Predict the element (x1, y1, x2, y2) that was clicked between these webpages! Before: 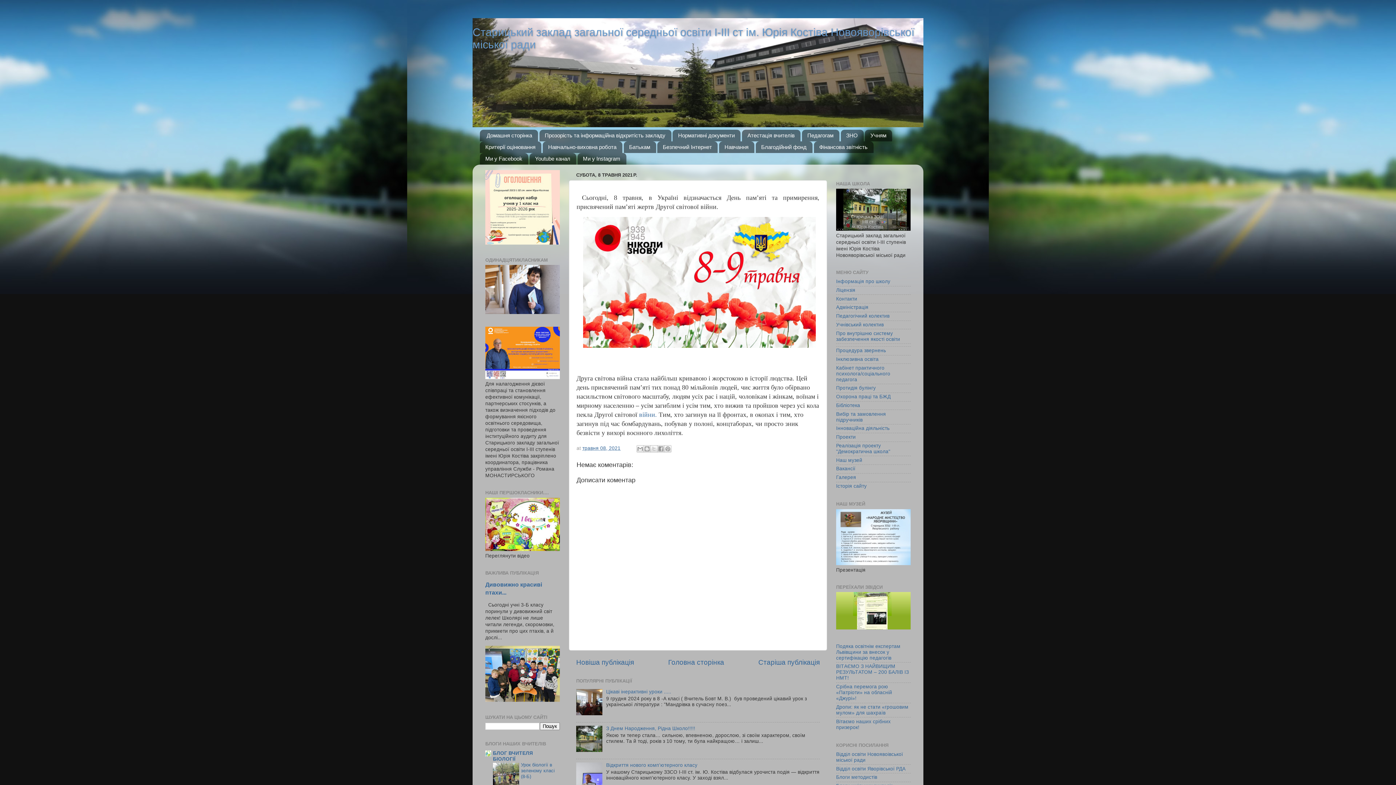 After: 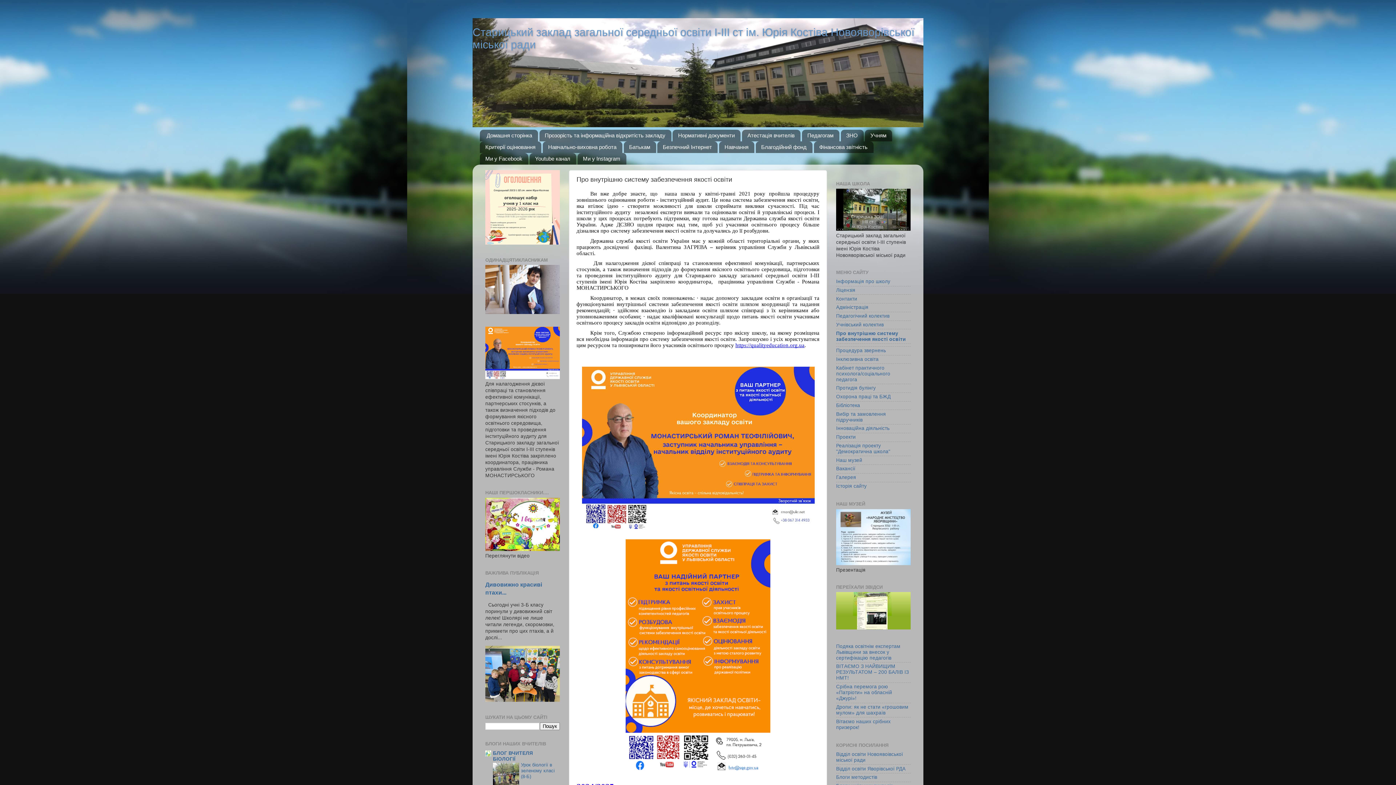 Action: bbox: (836, 330, 900, 342) label: Про внутрішню систему забезпечення якості освіти